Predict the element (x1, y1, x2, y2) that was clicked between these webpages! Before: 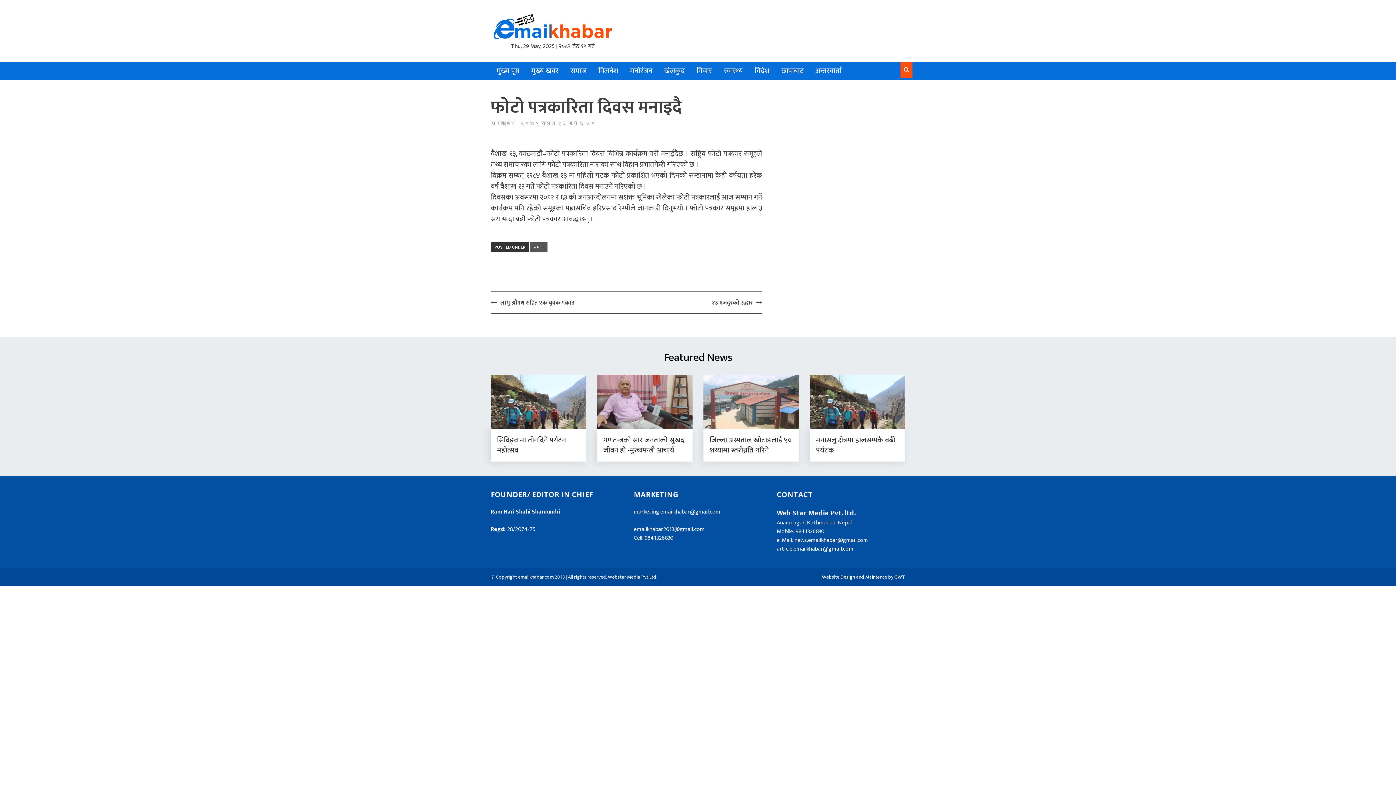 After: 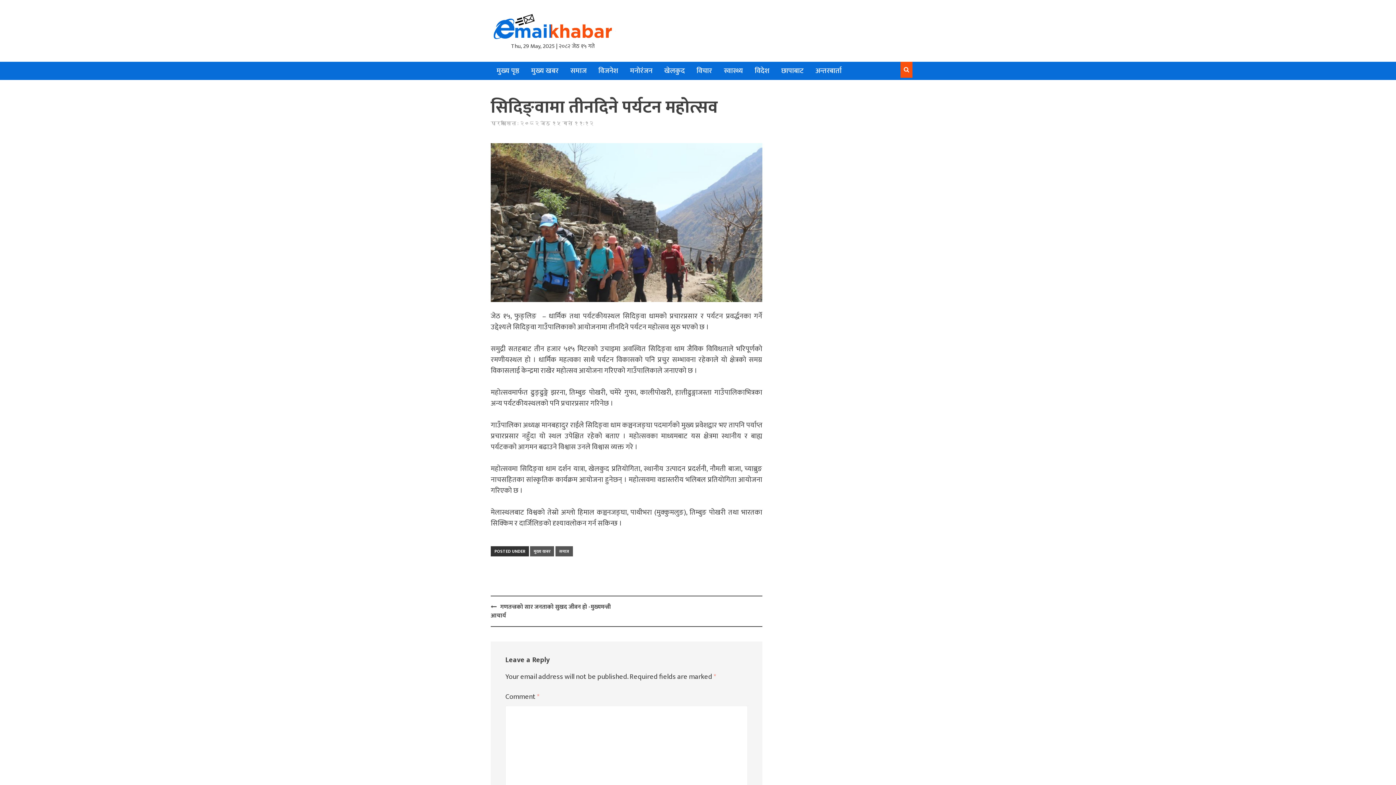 Action: bbox: (490, 396, 586, 406)